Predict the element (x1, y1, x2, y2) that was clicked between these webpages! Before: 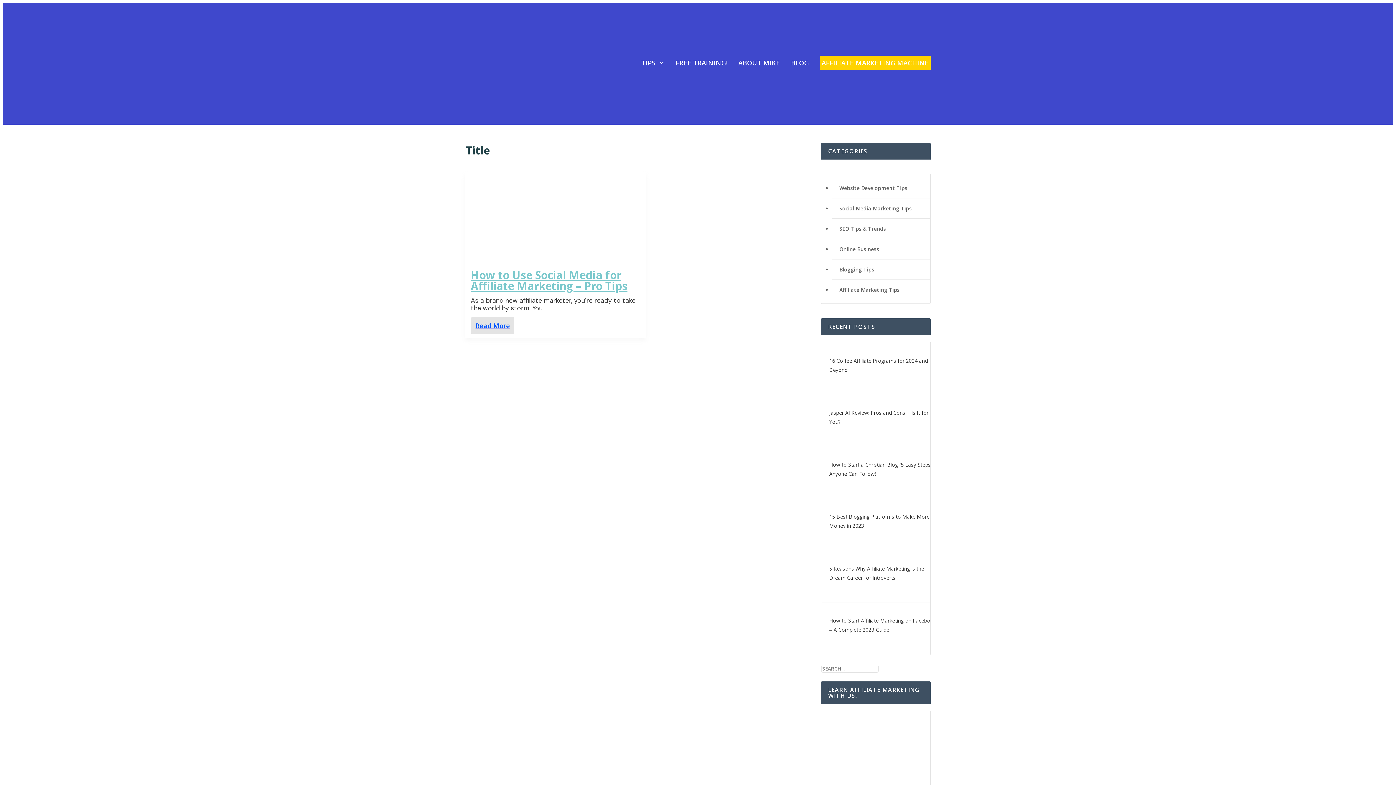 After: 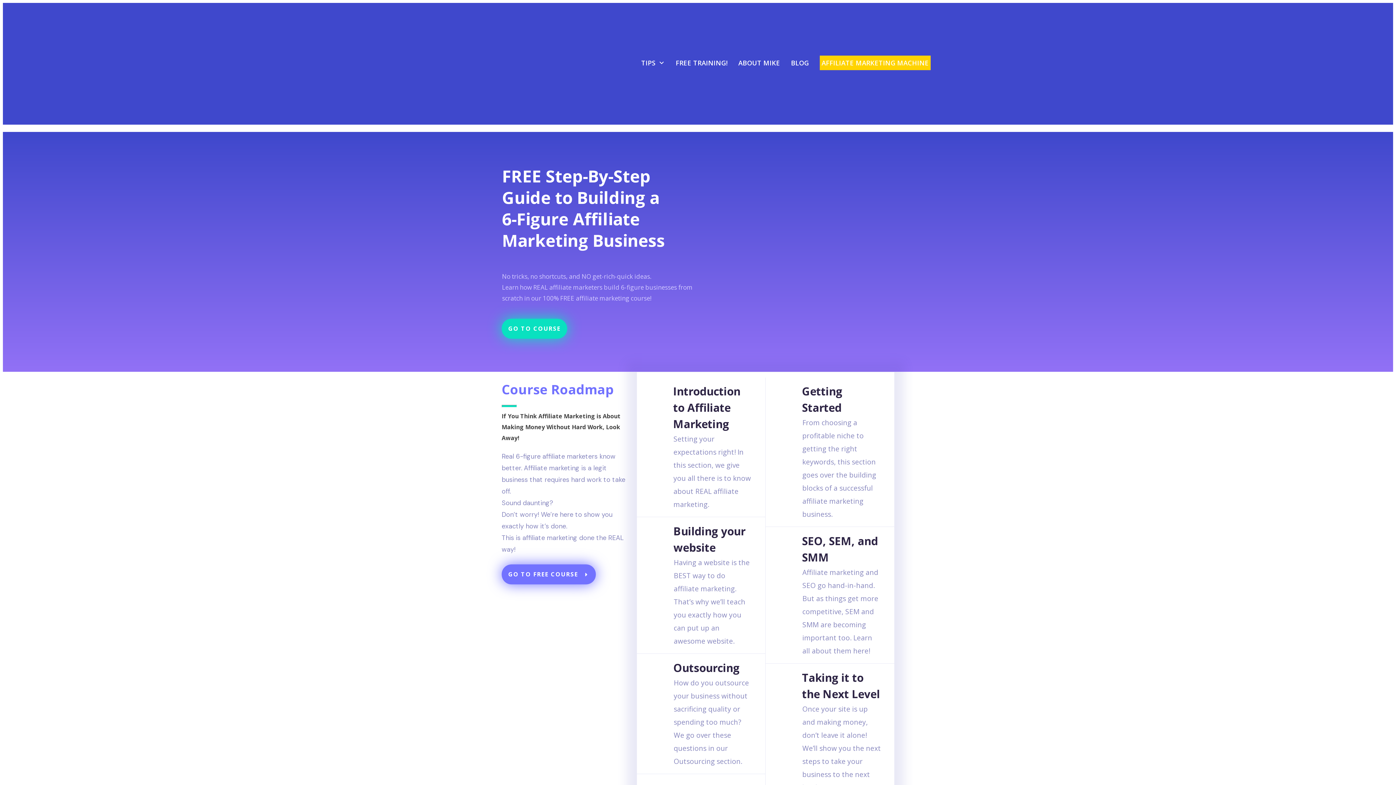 Action: bbox: (465, 2, 585, 122)